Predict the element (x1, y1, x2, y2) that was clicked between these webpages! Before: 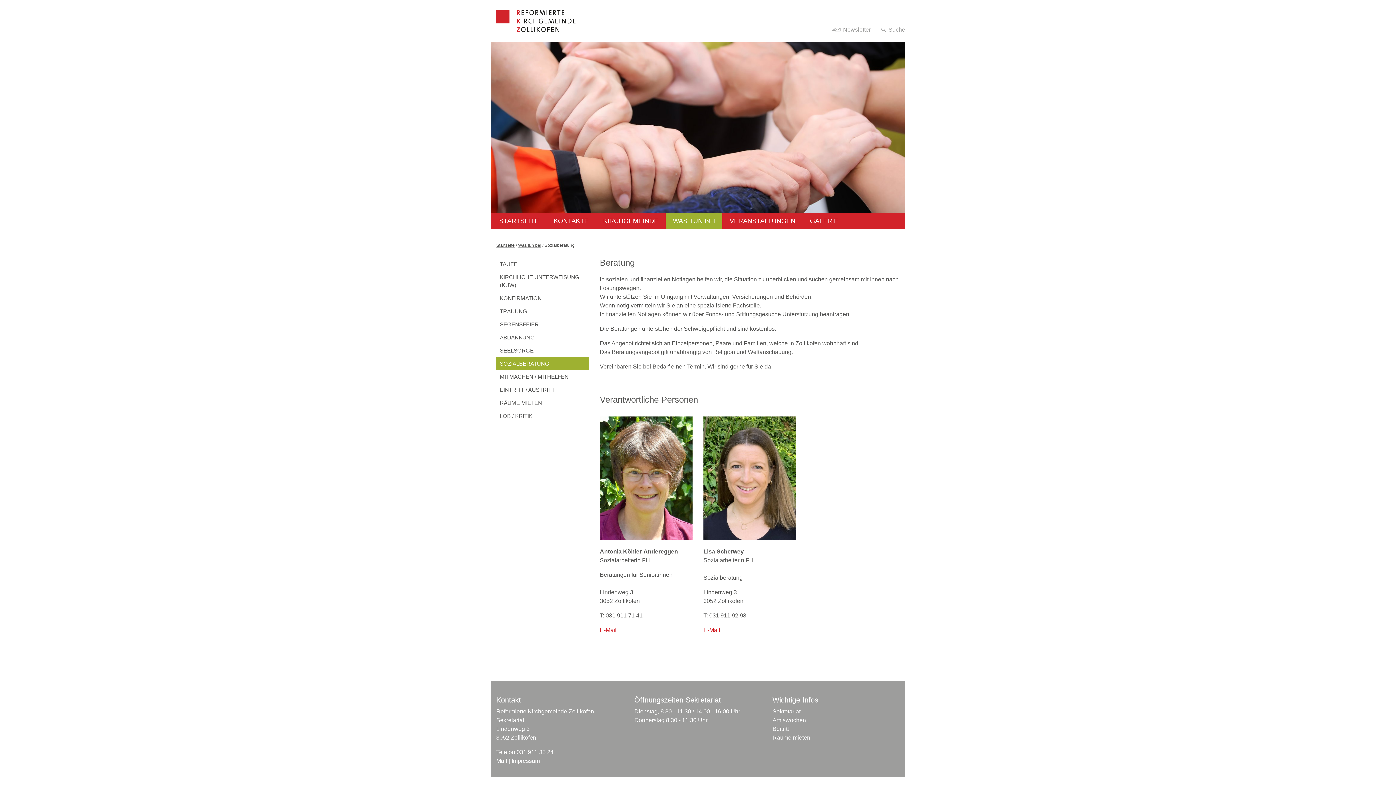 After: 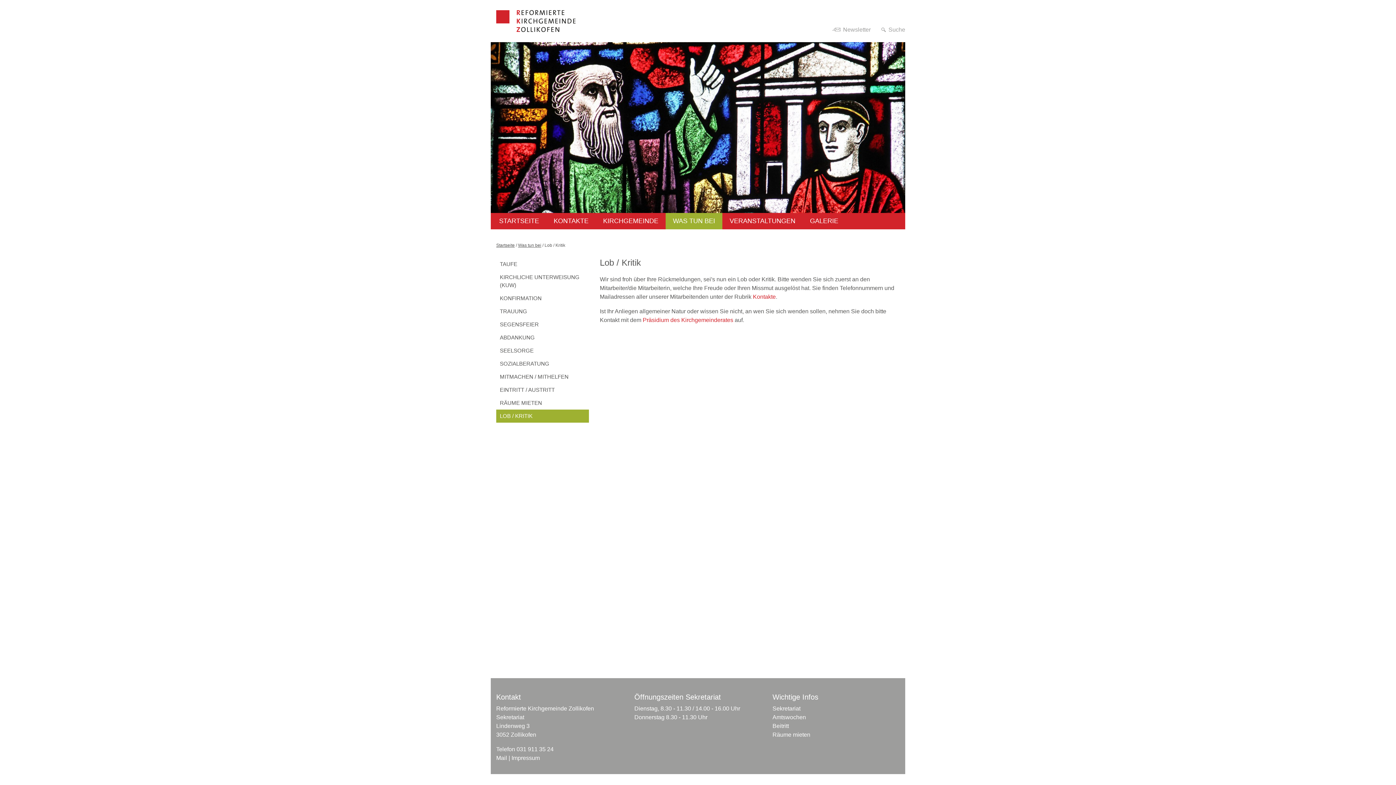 Action: label: LOB / KRITIK bbox: (496, 409, 589, 422)